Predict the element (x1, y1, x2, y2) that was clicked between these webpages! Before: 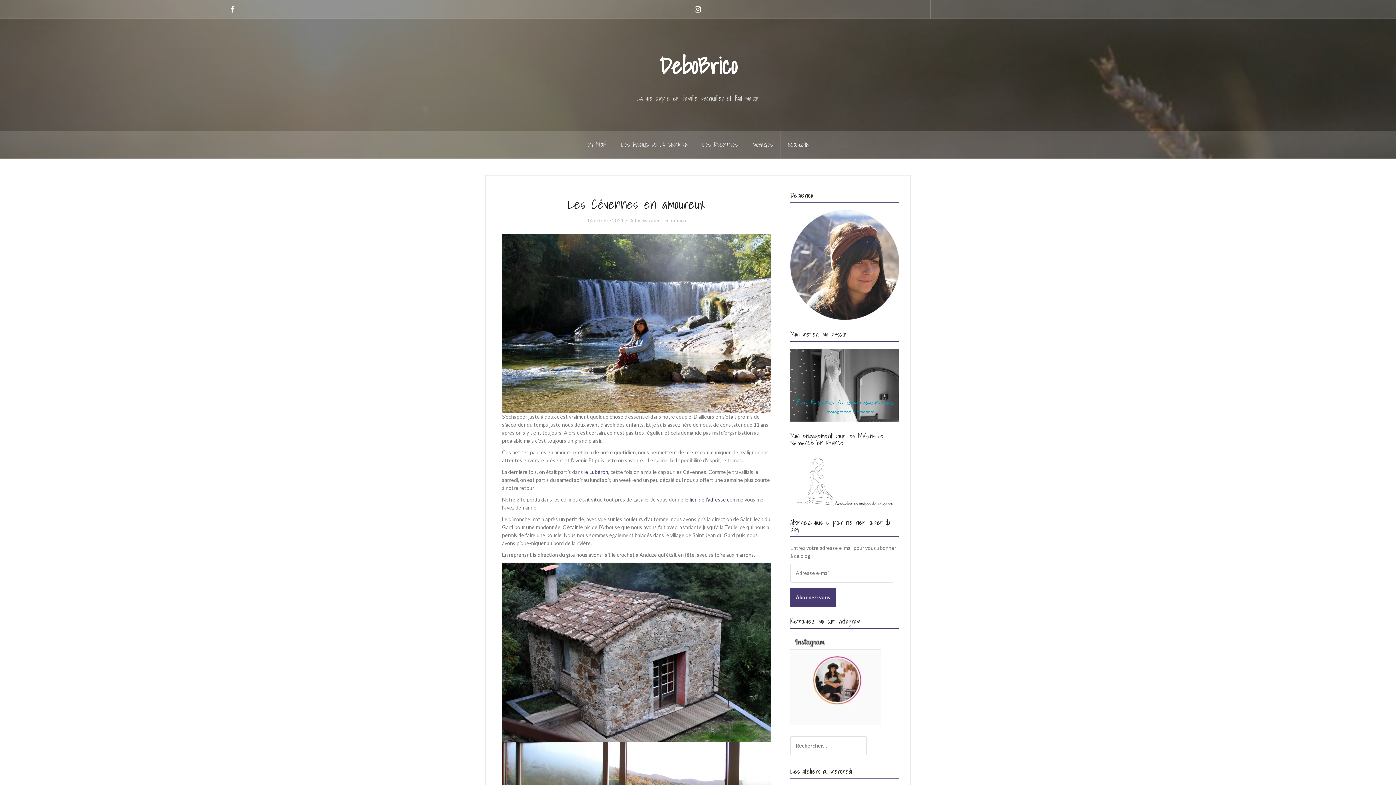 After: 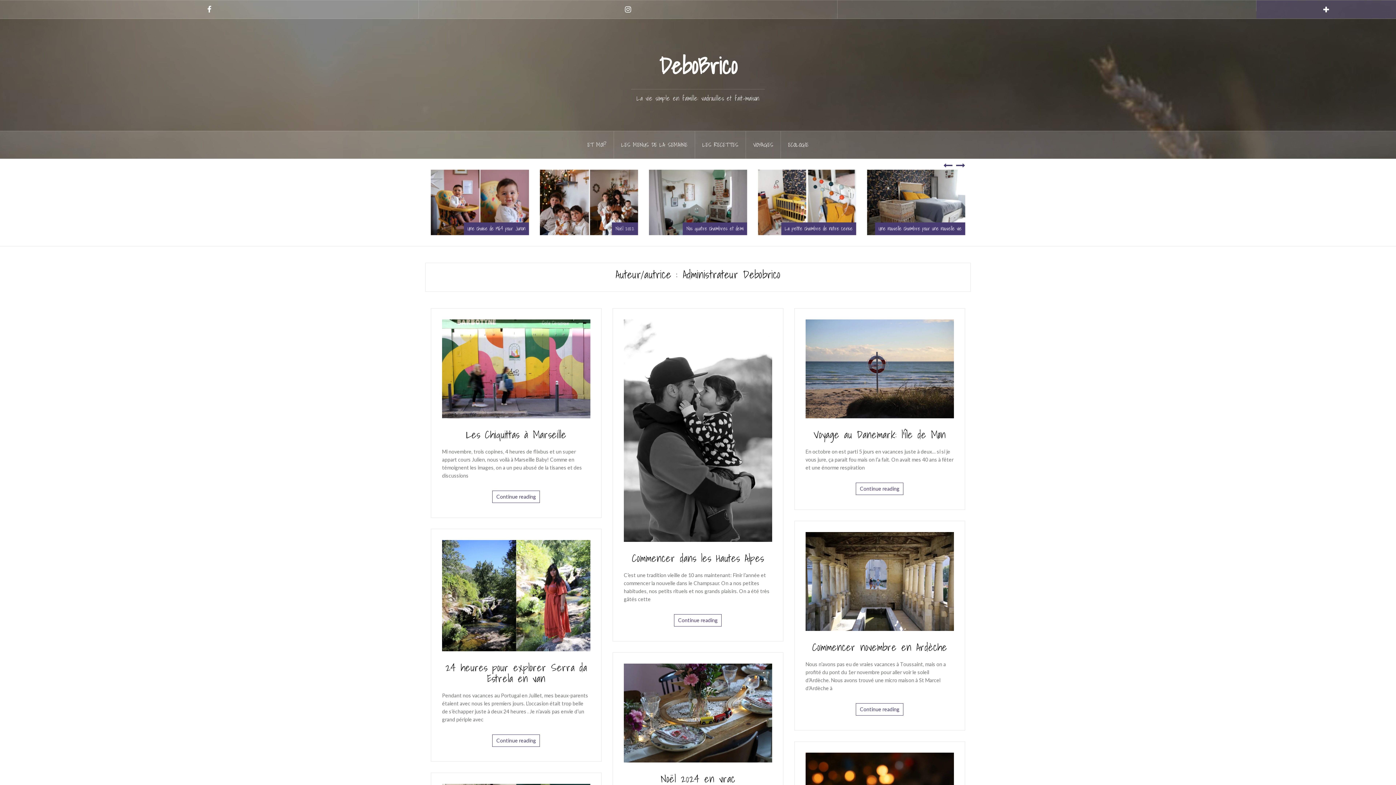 Action: label: Administrateur Debobrico bbox: (630, 217, 686, 223)